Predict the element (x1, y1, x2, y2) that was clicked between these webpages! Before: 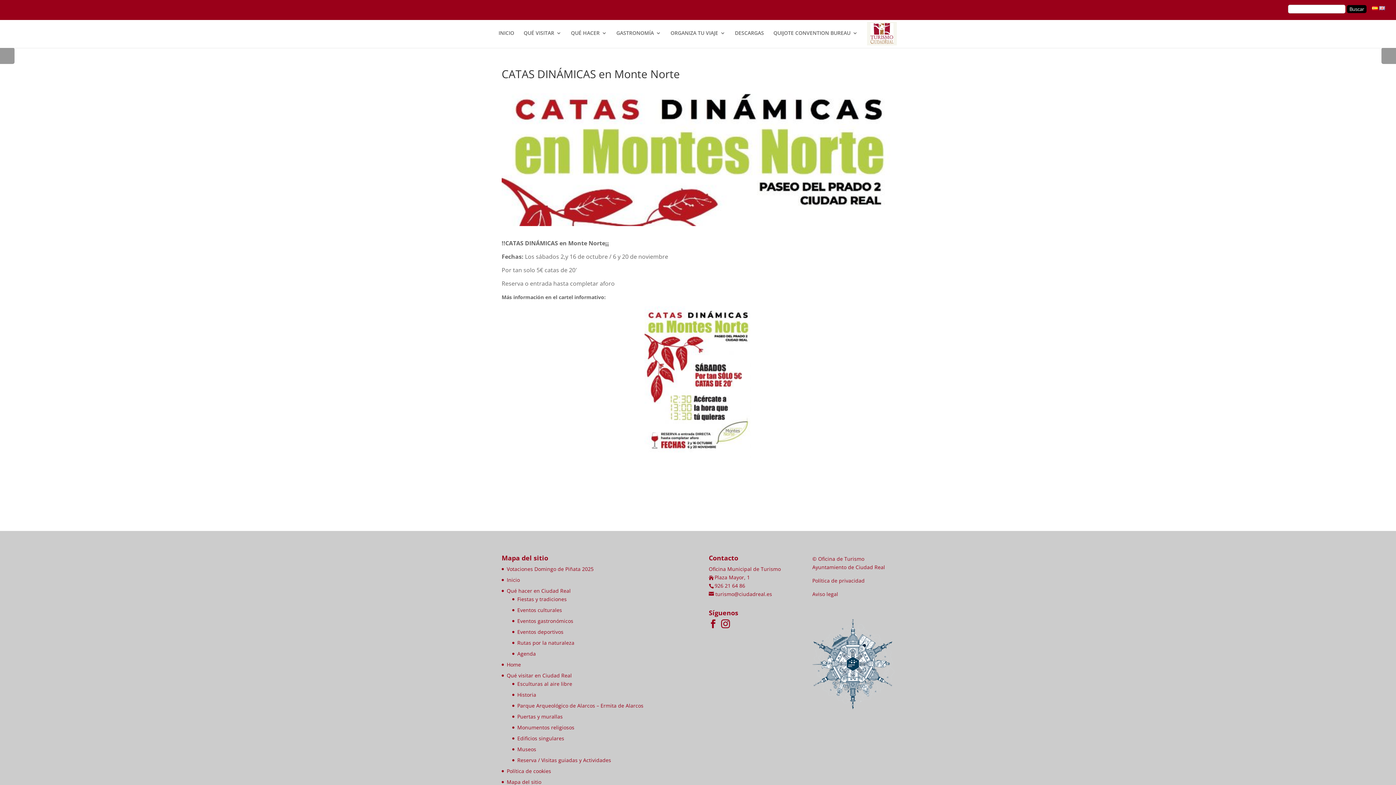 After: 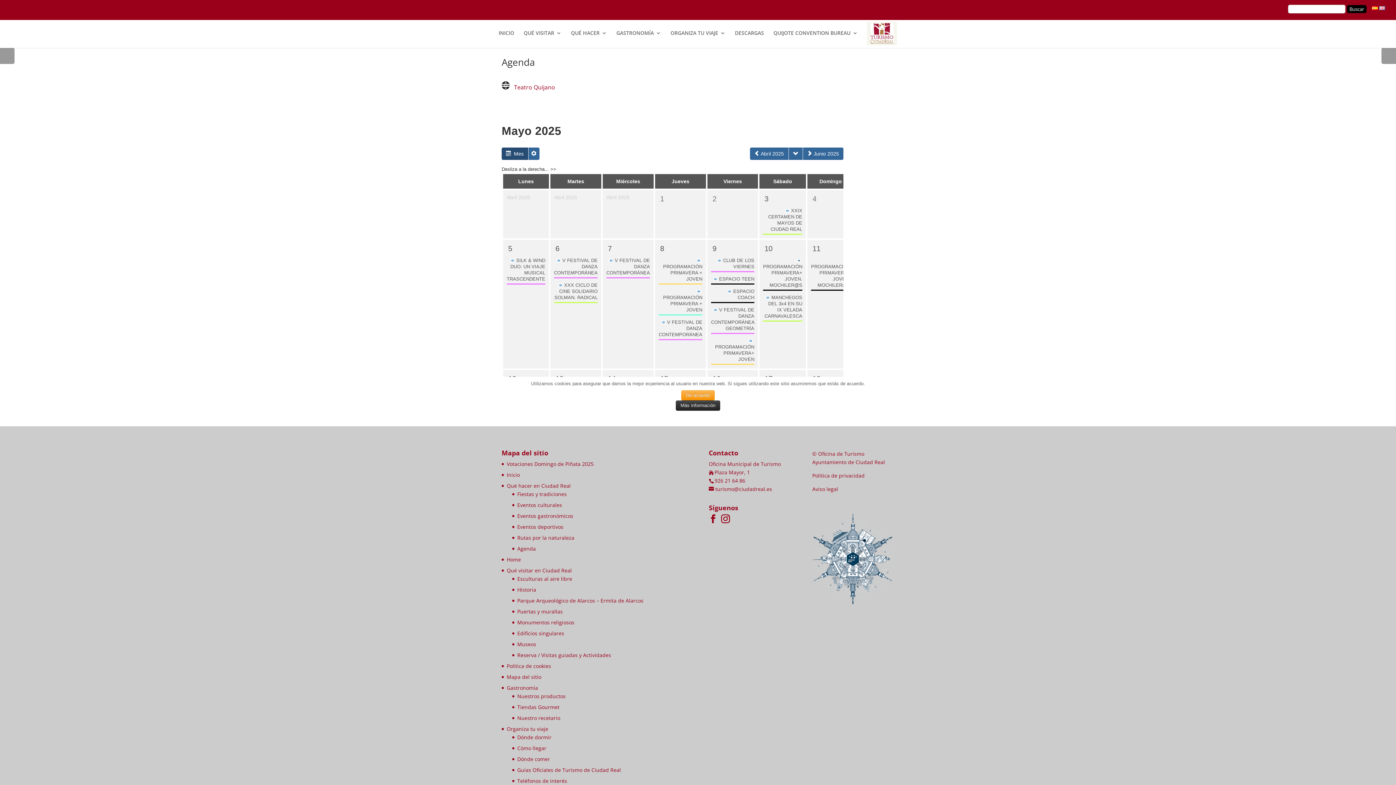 Action: bbox: (517, 650, 536, 657) label: Agenda